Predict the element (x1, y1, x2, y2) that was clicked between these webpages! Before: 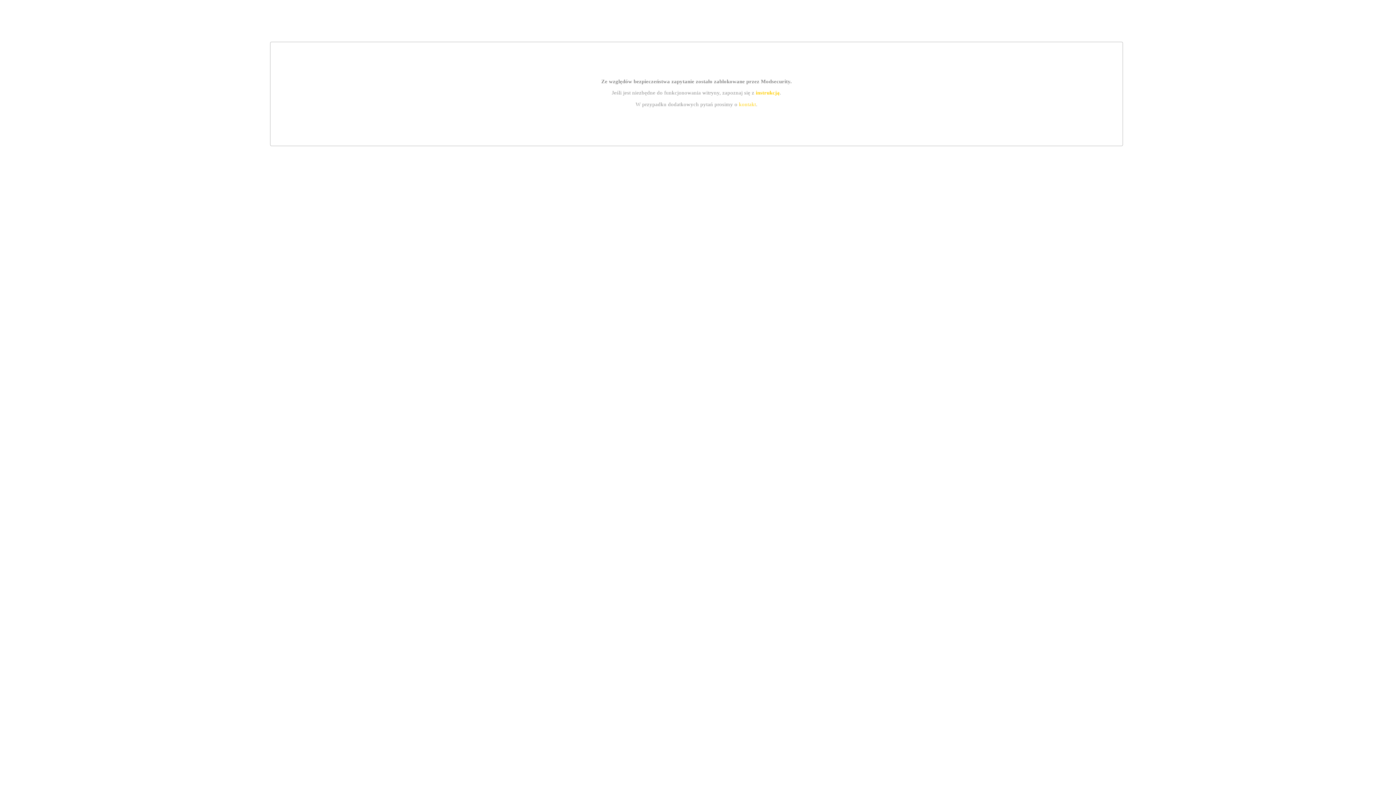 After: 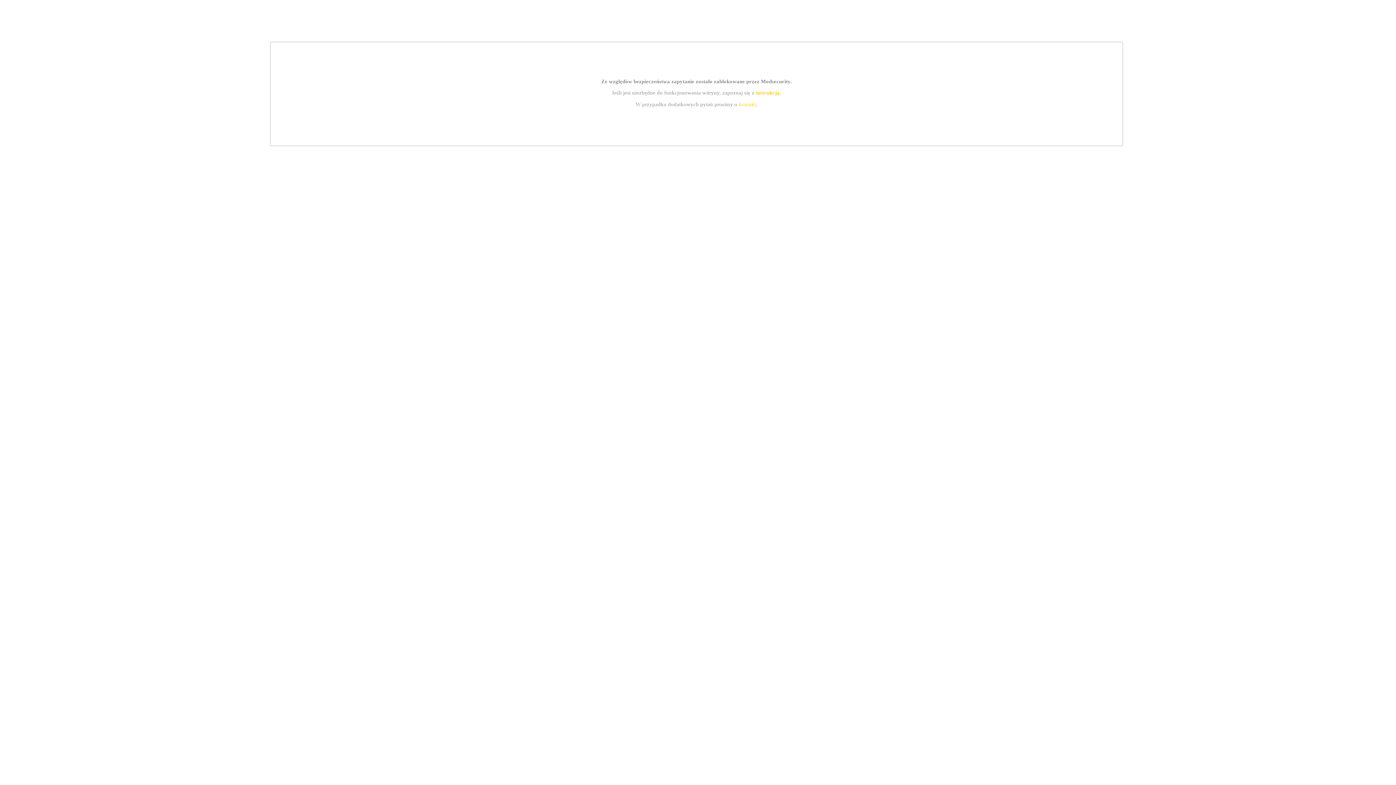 Action: bbox: (739, 101, 756, 107) label: kontakt